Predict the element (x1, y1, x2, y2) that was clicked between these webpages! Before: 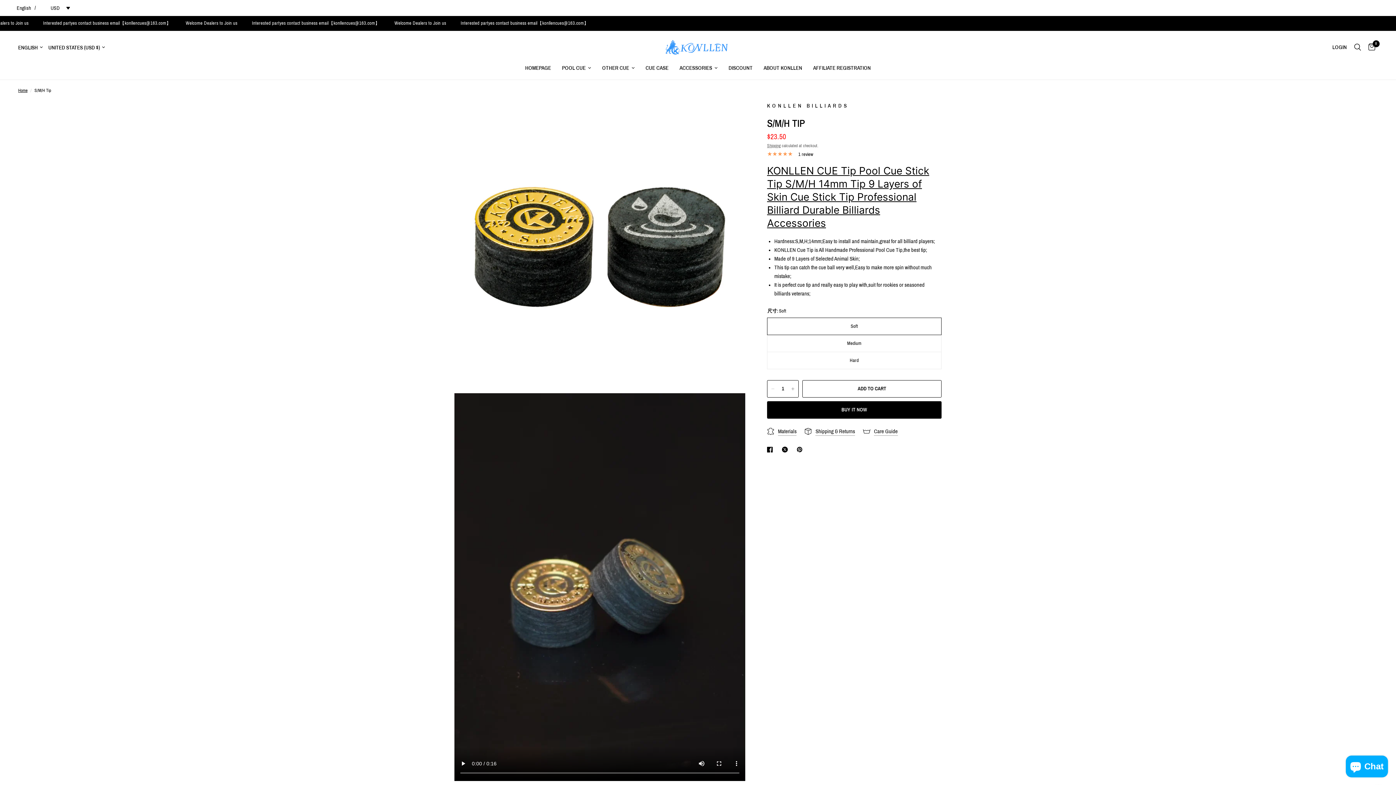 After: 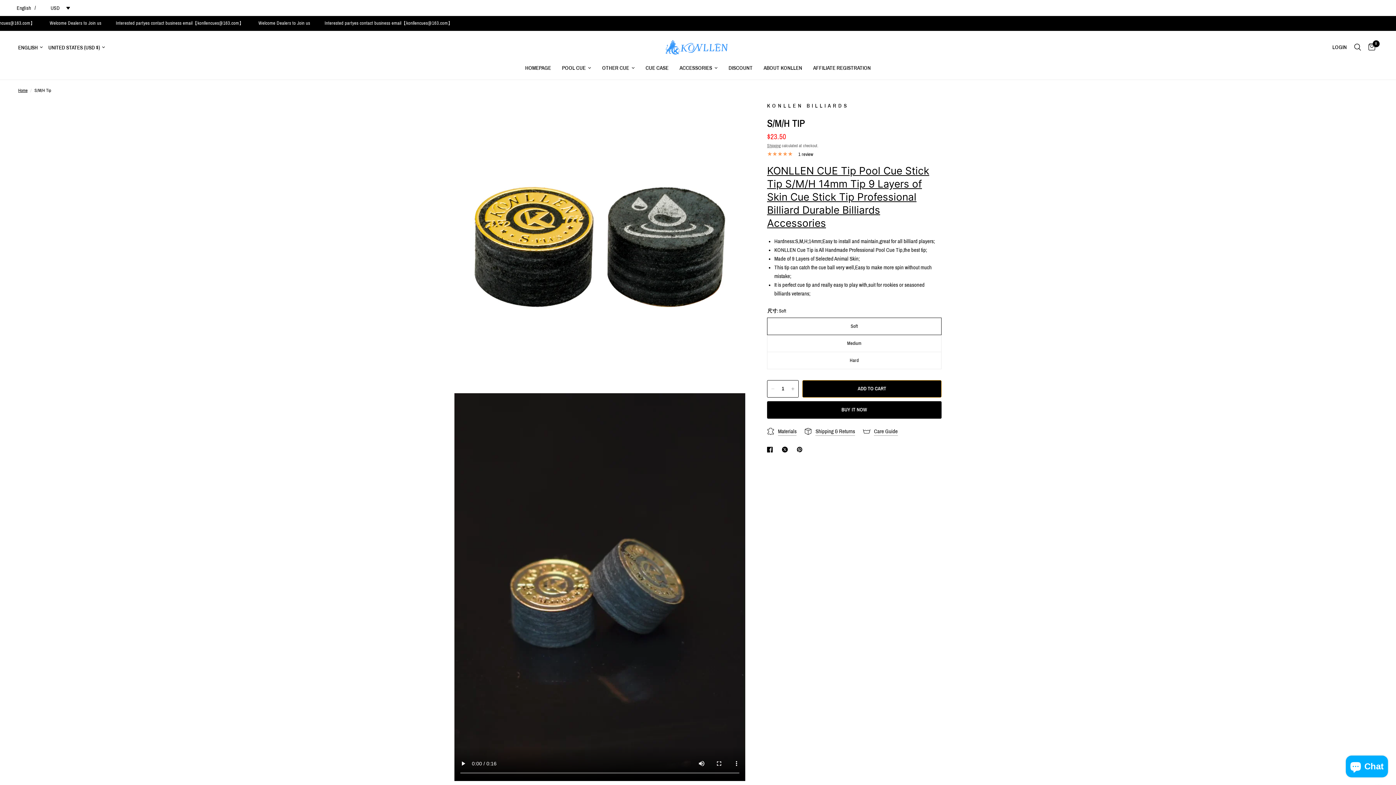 Action: bbox: (802, 380, 941, 397) label: ADD TO CART